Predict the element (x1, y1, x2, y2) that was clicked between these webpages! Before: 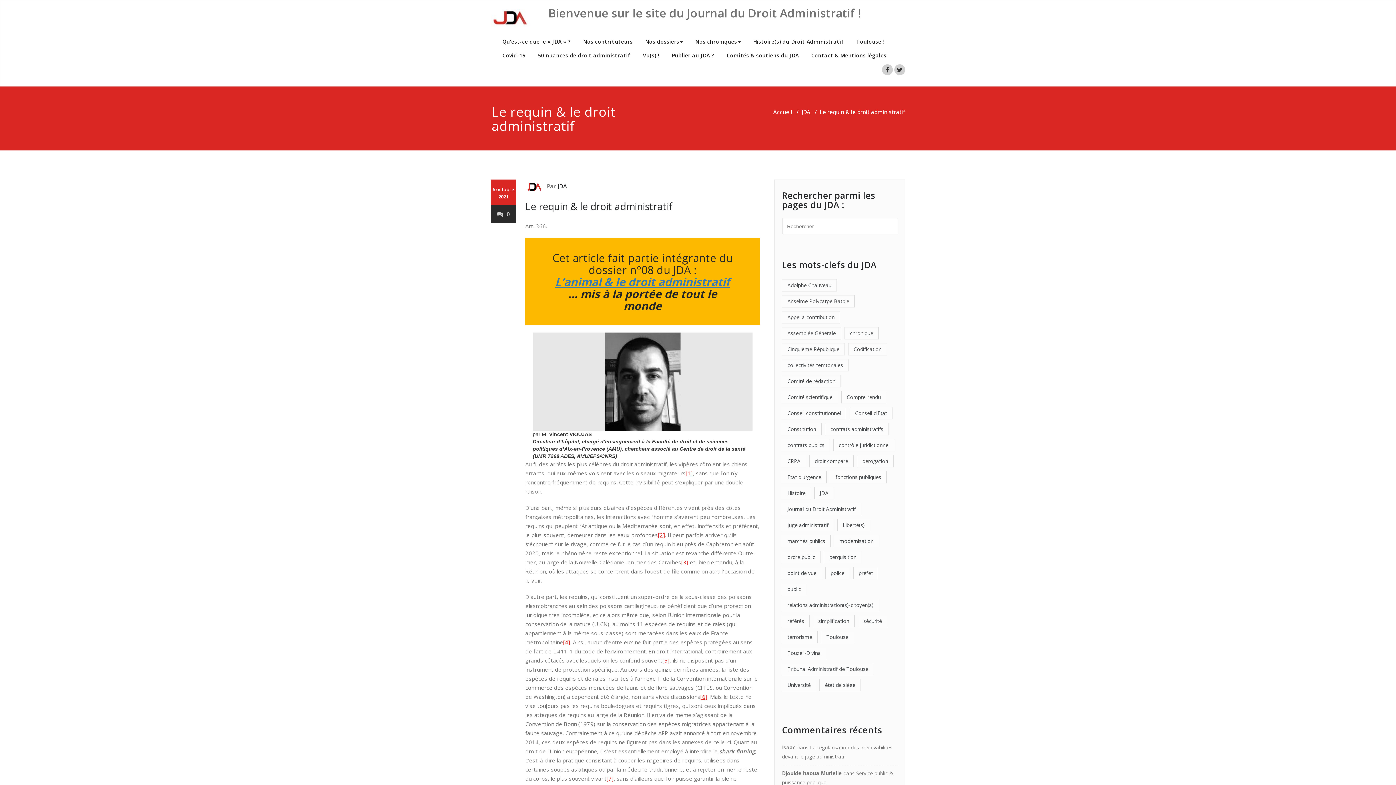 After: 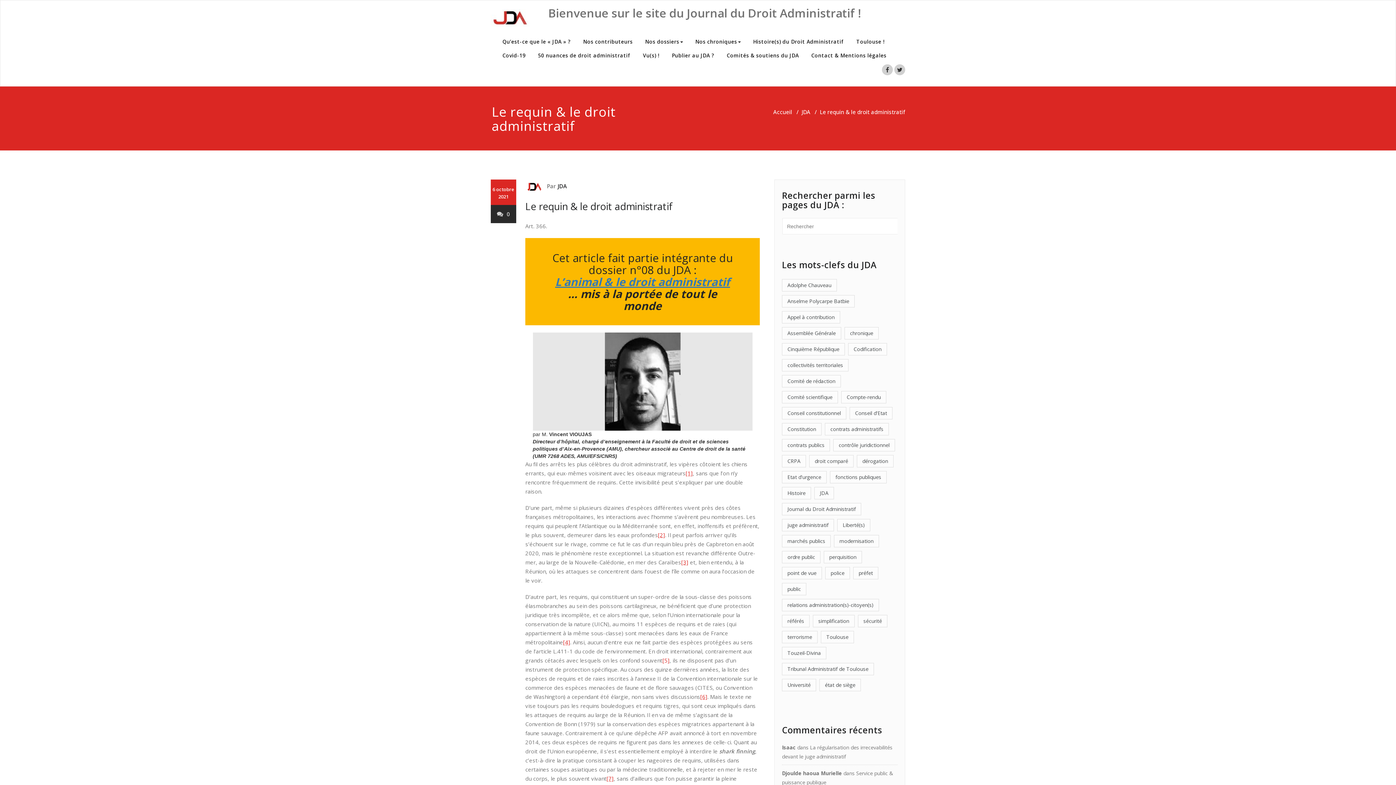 Action: label: [5] bbox: (662, 657, 669, 664)